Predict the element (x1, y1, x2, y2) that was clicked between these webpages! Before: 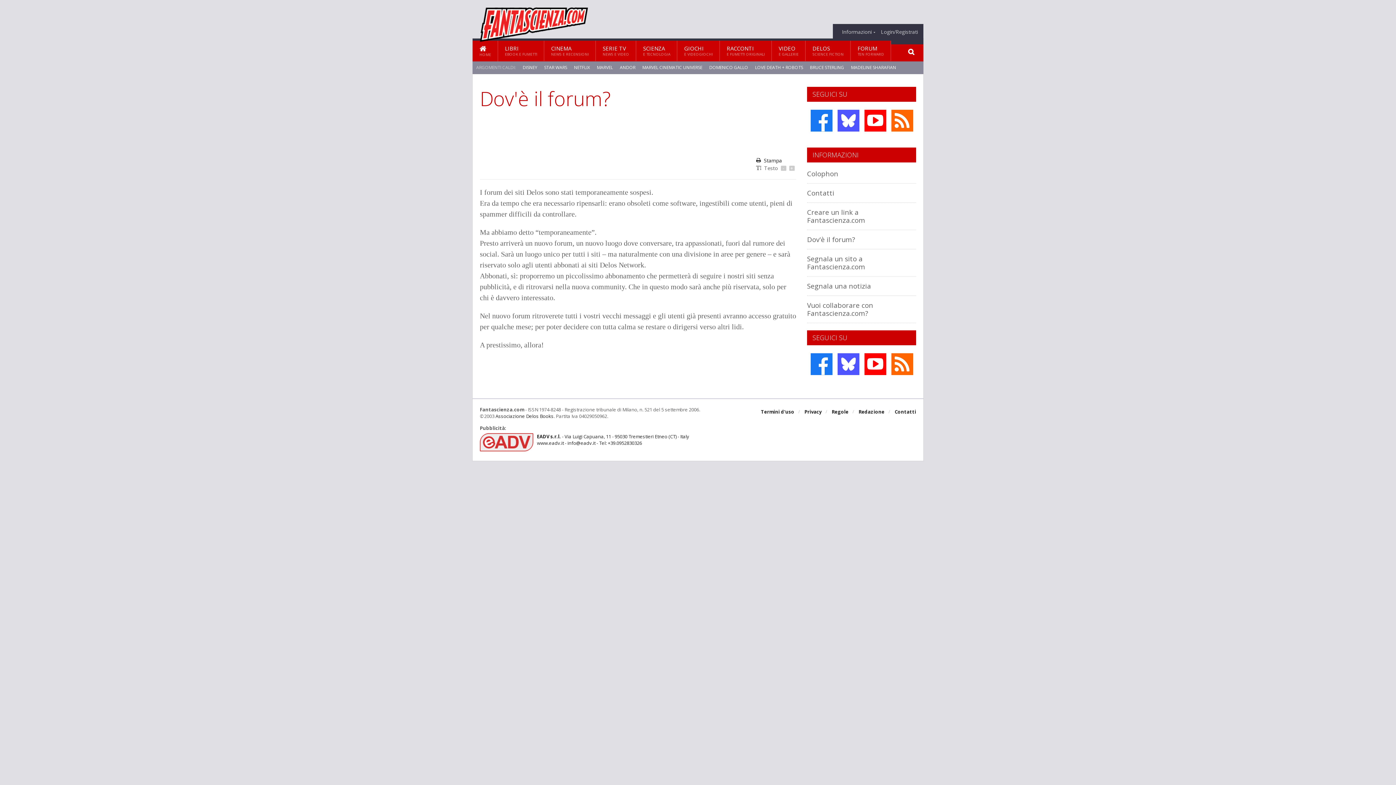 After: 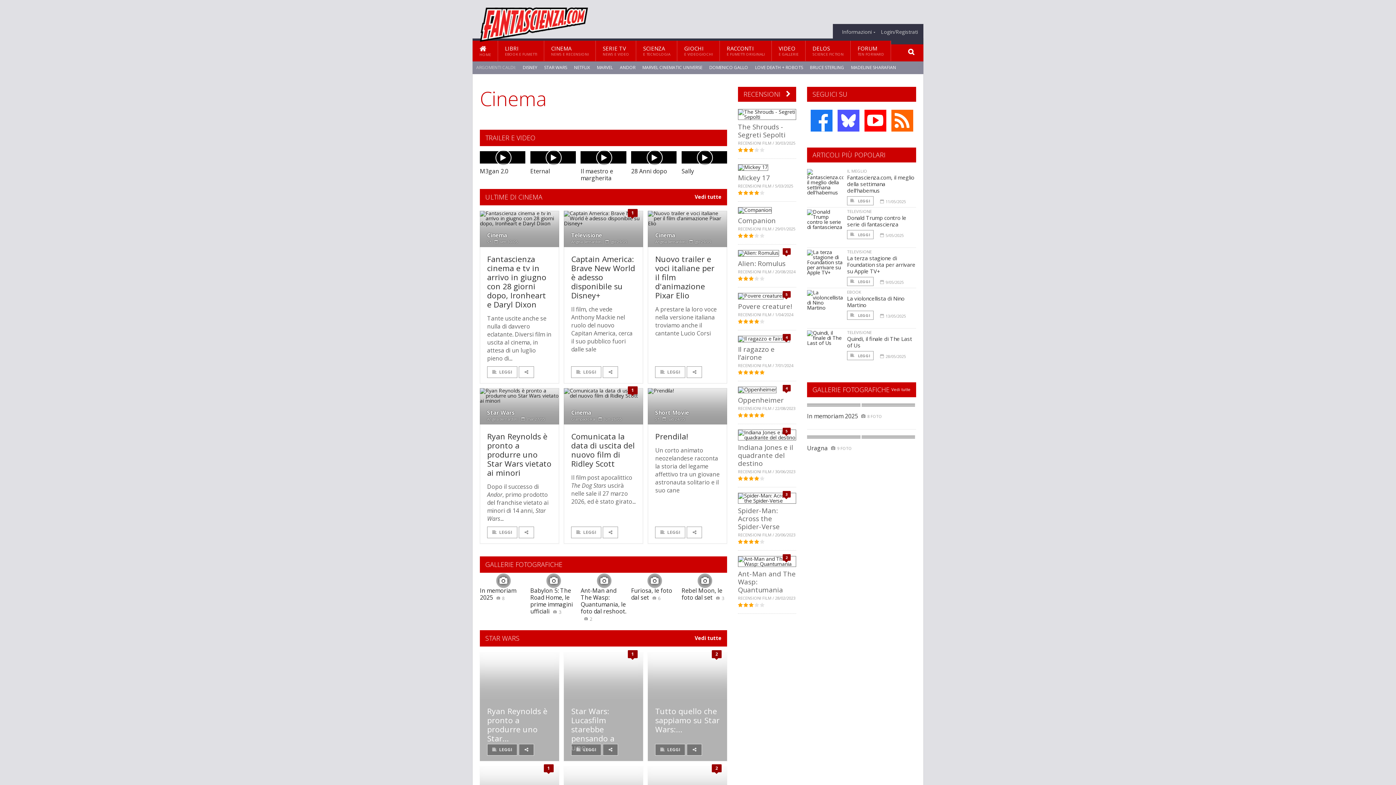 Action: bbox: (544, 40, 596, 61) label: CINEMA
NEWS E RECENSIONI